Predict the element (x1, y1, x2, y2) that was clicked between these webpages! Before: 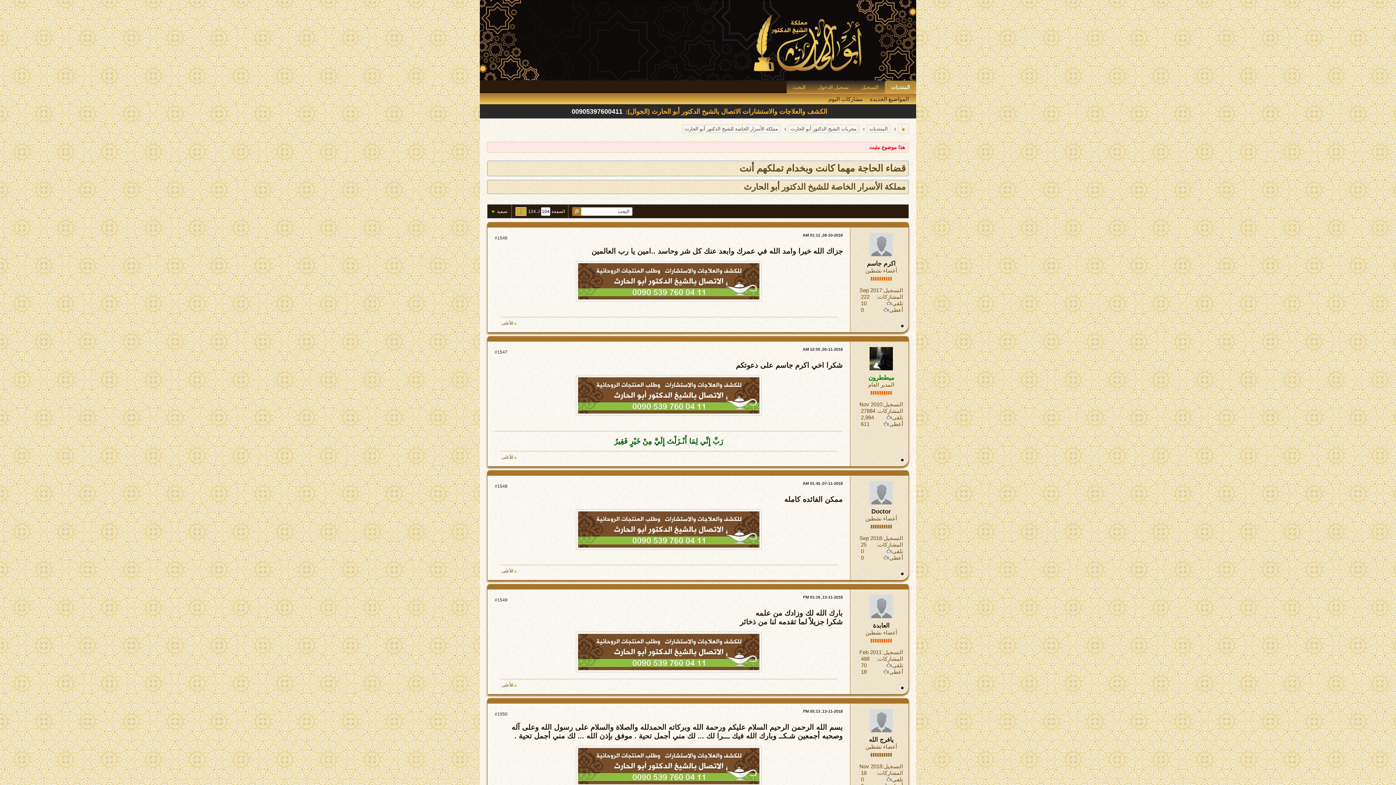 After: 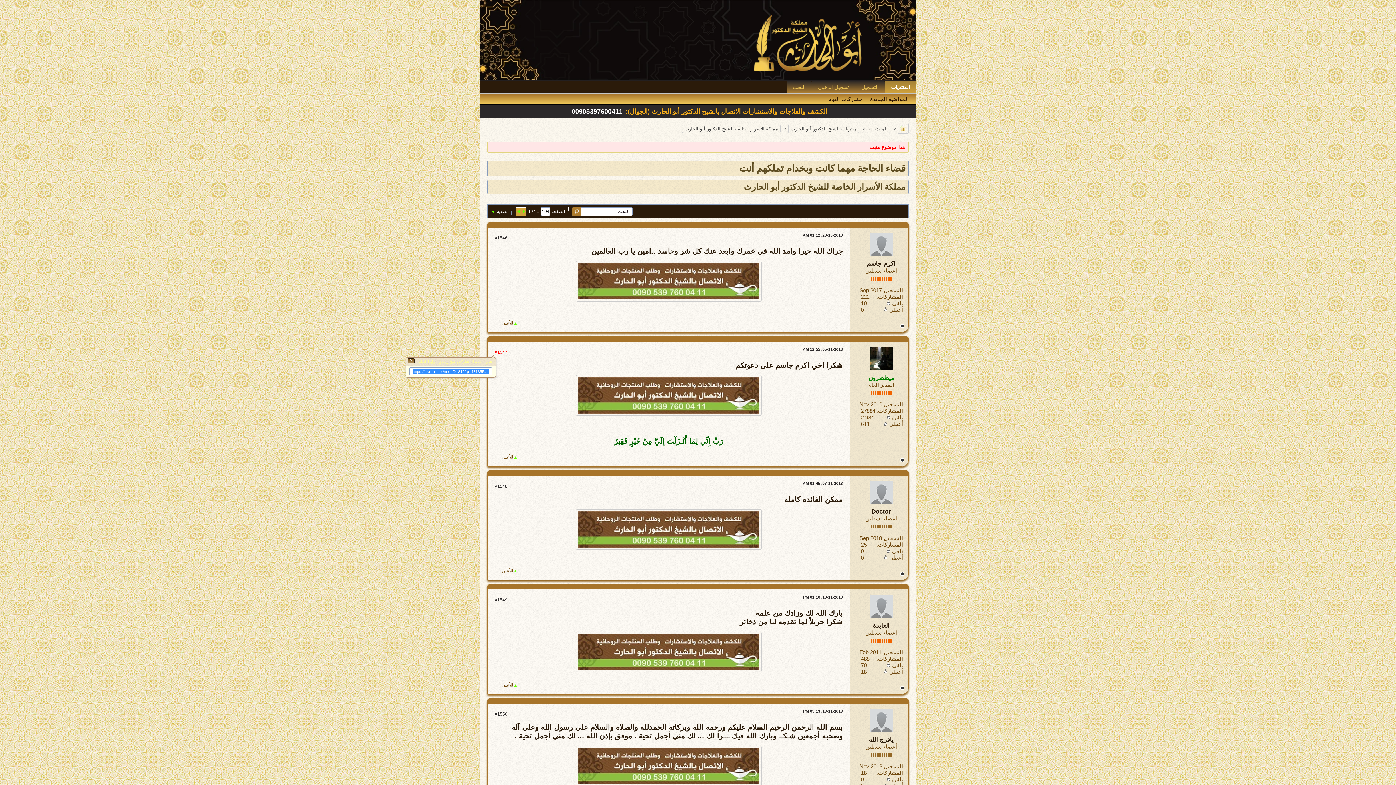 Action: label: #1547 bbox: (494, 349, 507, 354)